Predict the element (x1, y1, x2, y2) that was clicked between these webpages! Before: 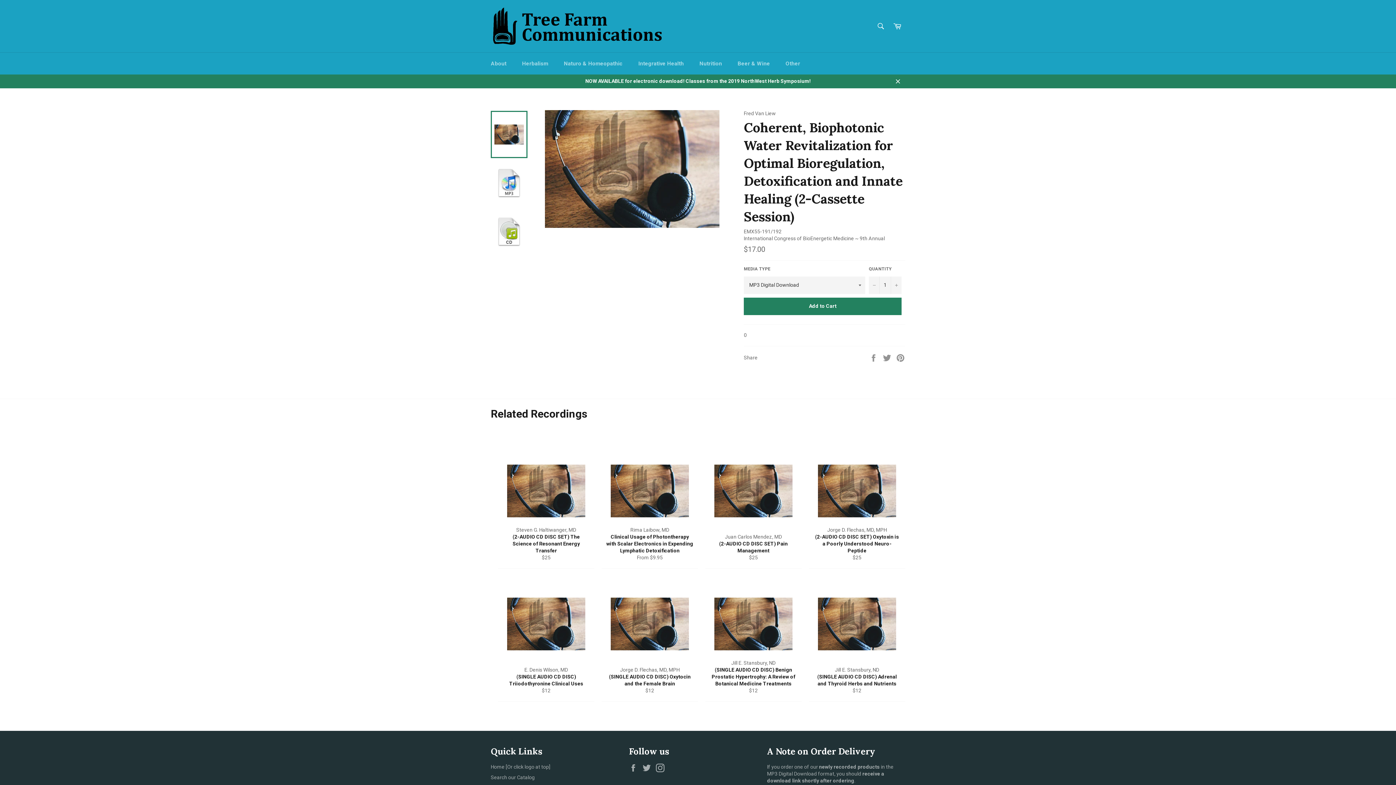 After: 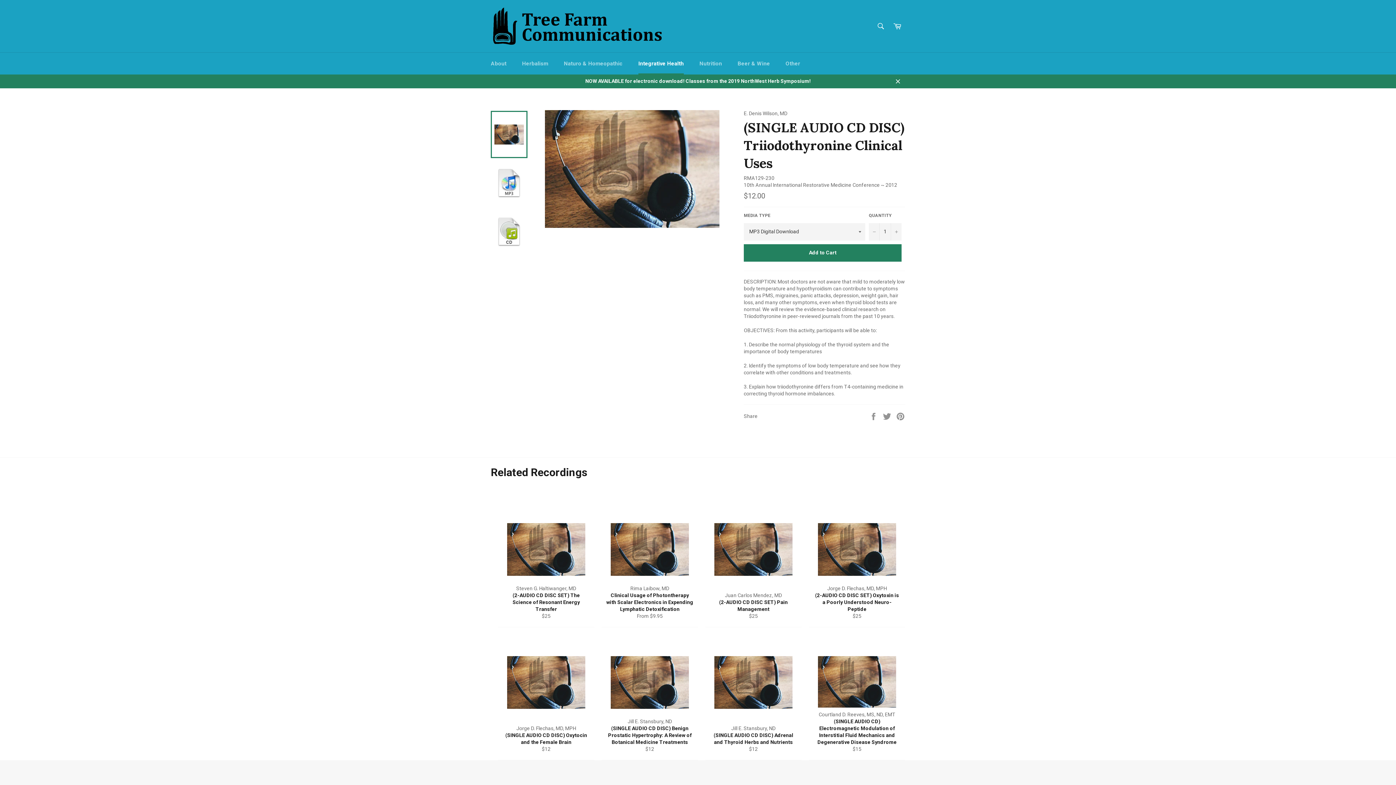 Action: label: E. Denis Wilson, MD
(SINGLE AUDIO CD DISC) Triiodothyronine Clinical Uses
Regular price
$12 bbox: (498, 568, 594, 702)